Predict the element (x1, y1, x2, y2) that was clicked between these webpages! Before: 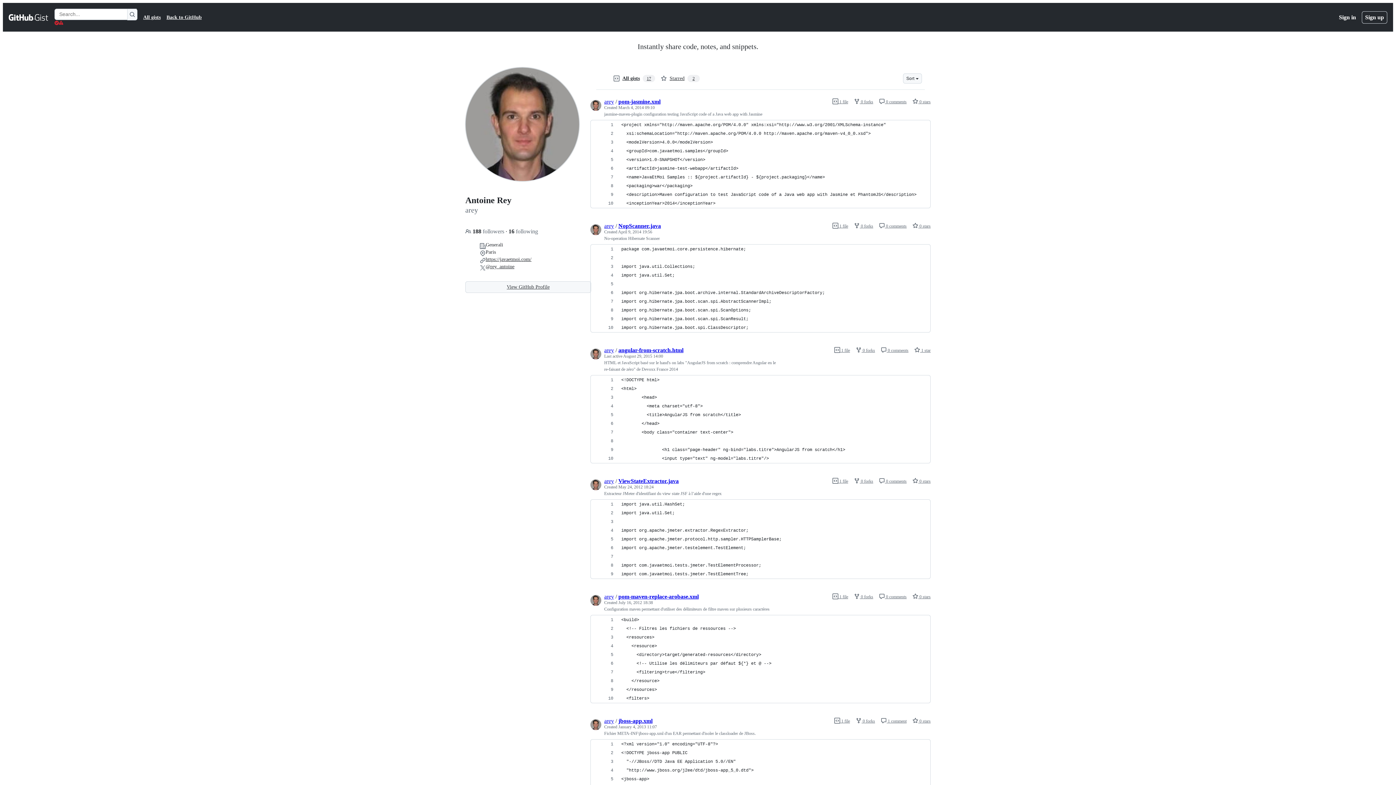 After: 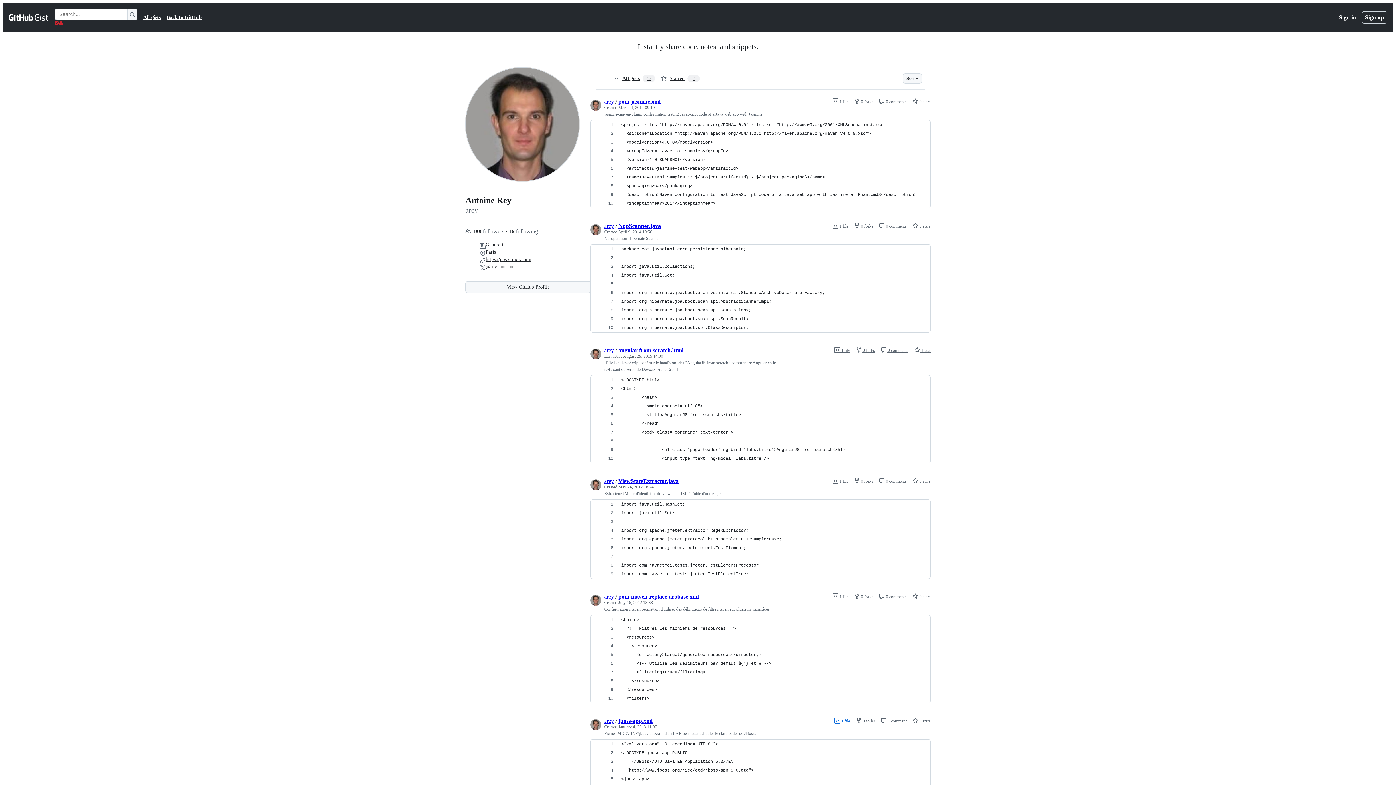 Action: label:  1 file bbox: (834, 718, 850, 724)